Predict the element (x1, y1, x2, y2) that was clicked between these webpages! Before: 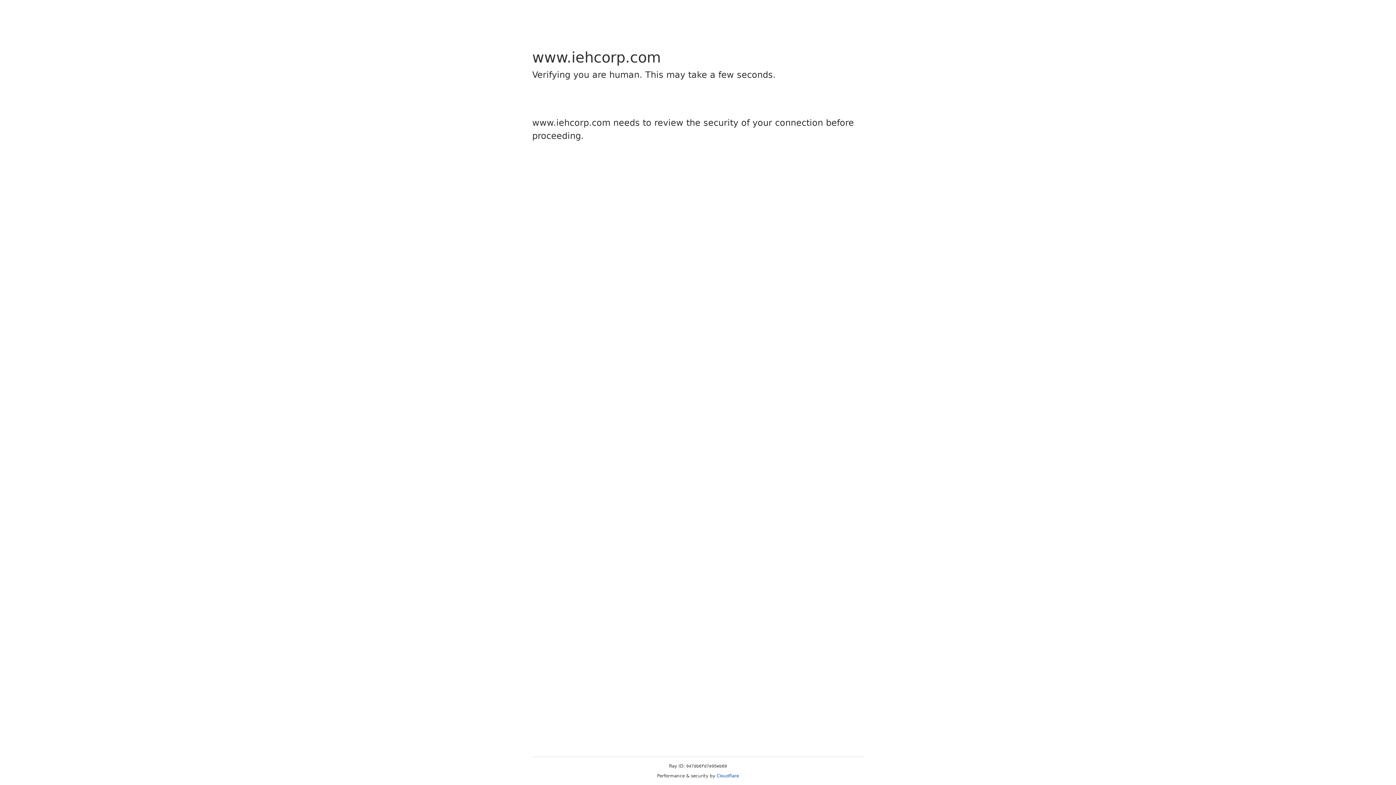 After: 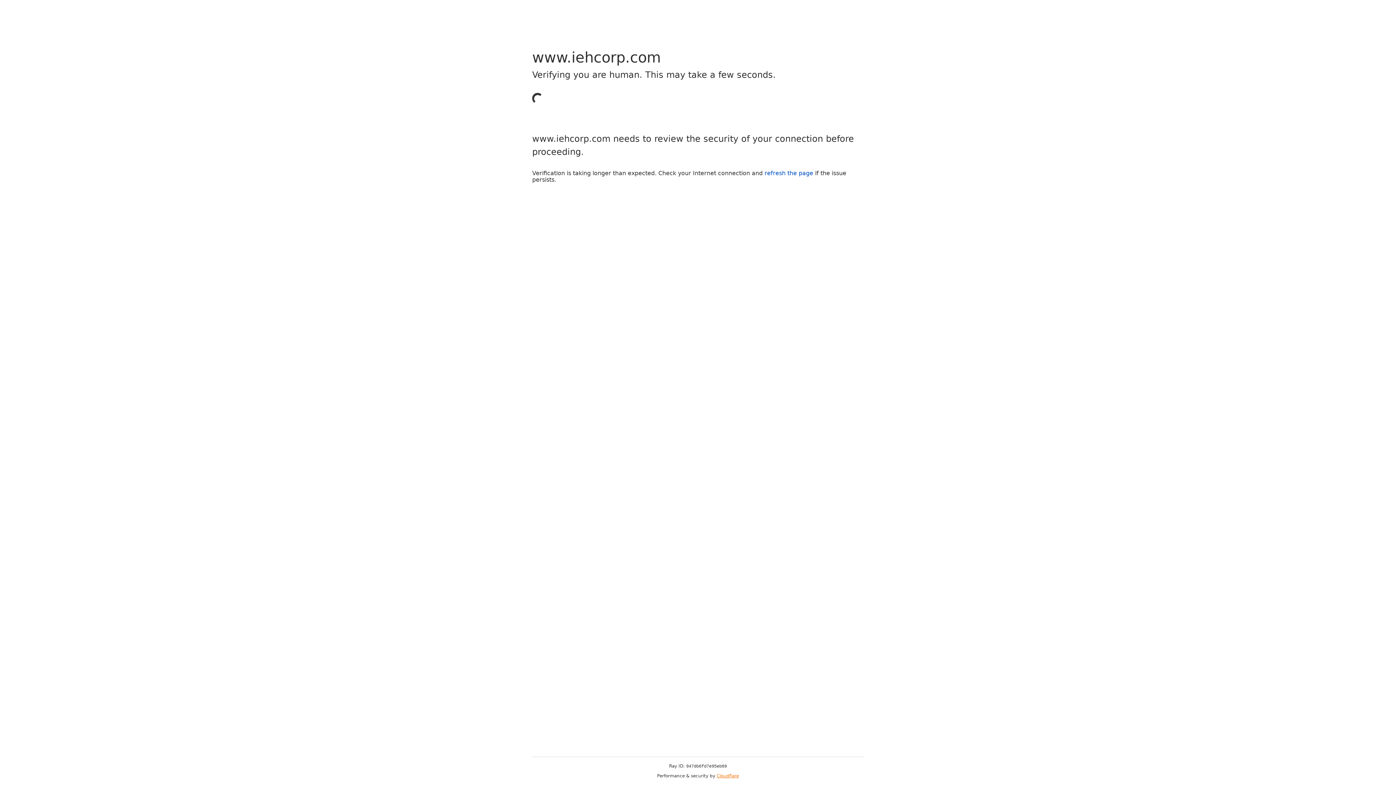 Action: label: Cloudflare bbox: (716, 773, 739, 778)